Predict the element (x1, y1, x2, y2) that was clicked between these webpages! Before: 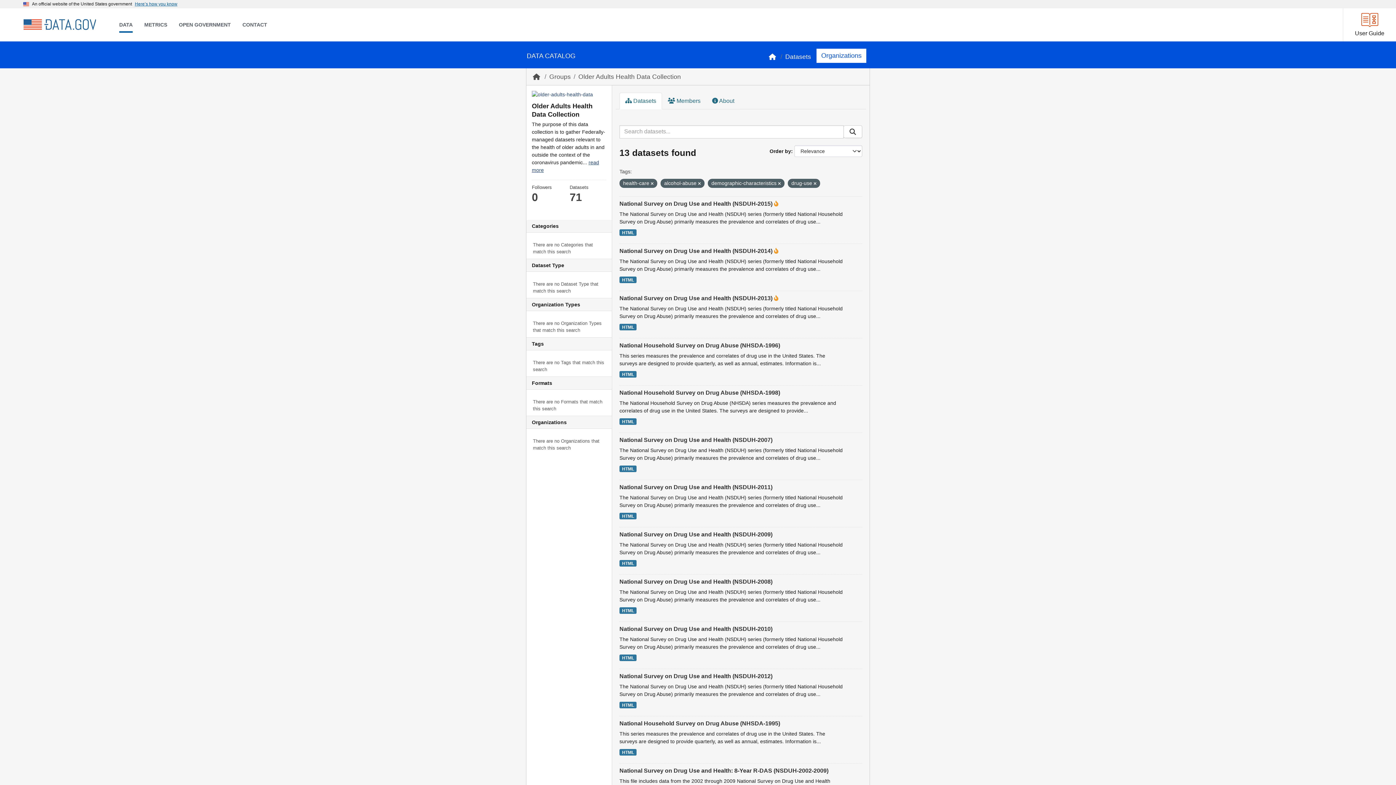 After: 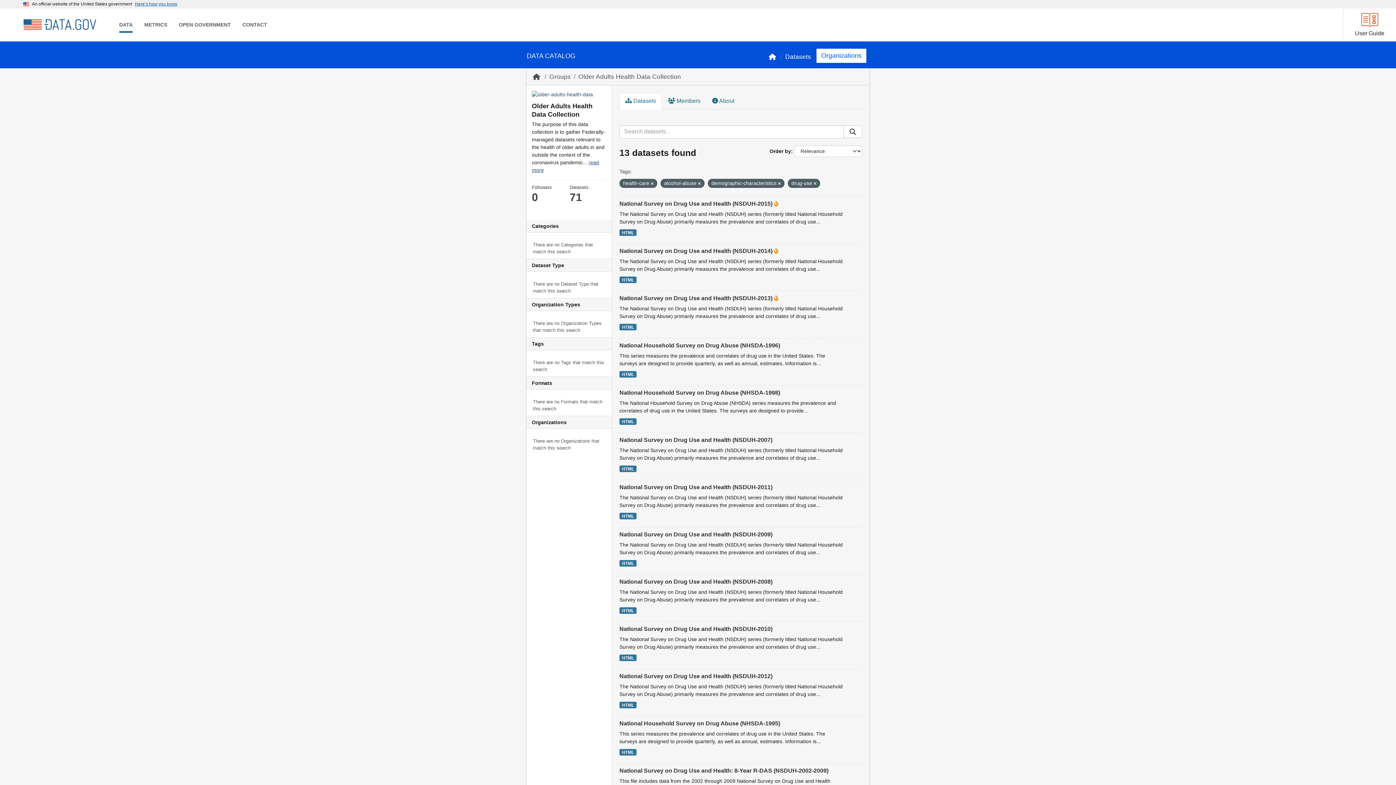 Action: bbox: (532, 90, 606, 98)